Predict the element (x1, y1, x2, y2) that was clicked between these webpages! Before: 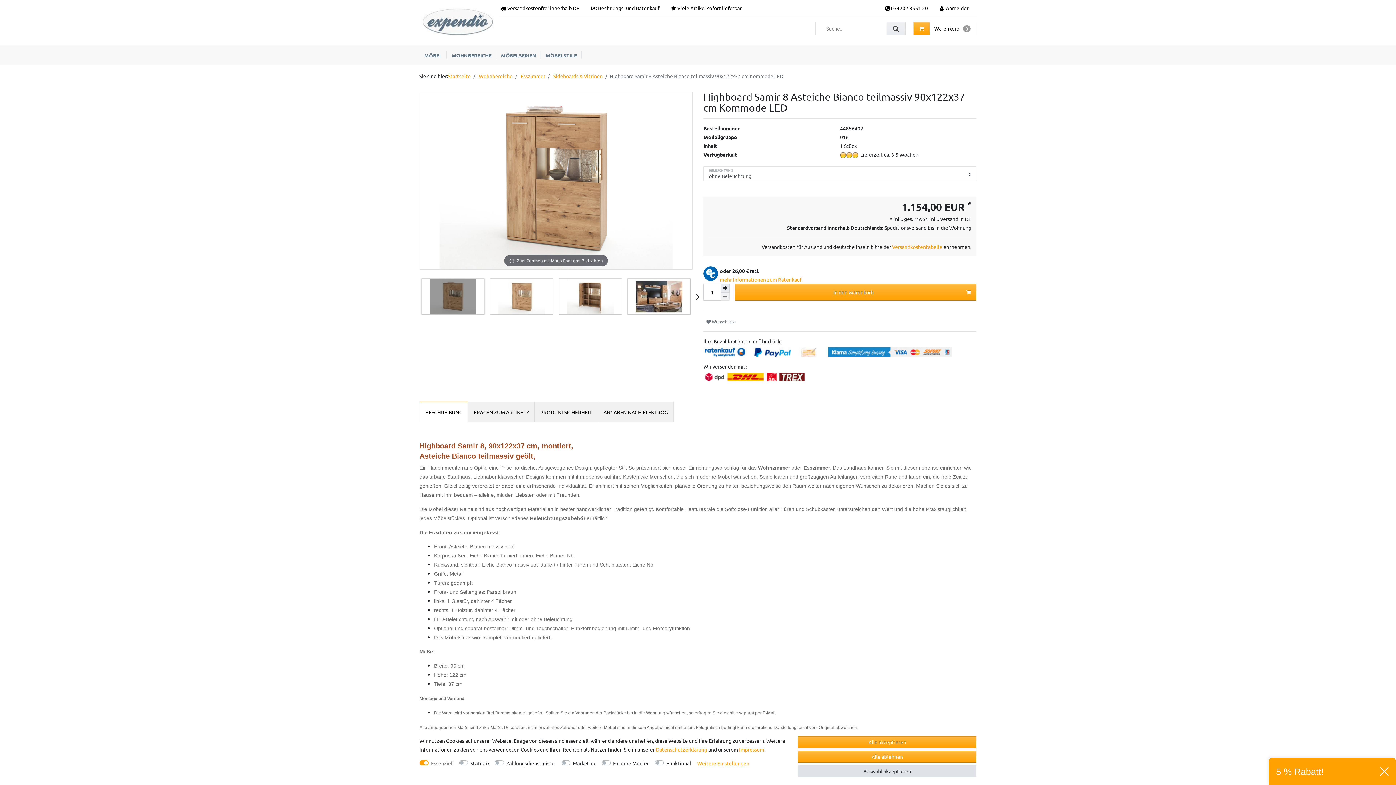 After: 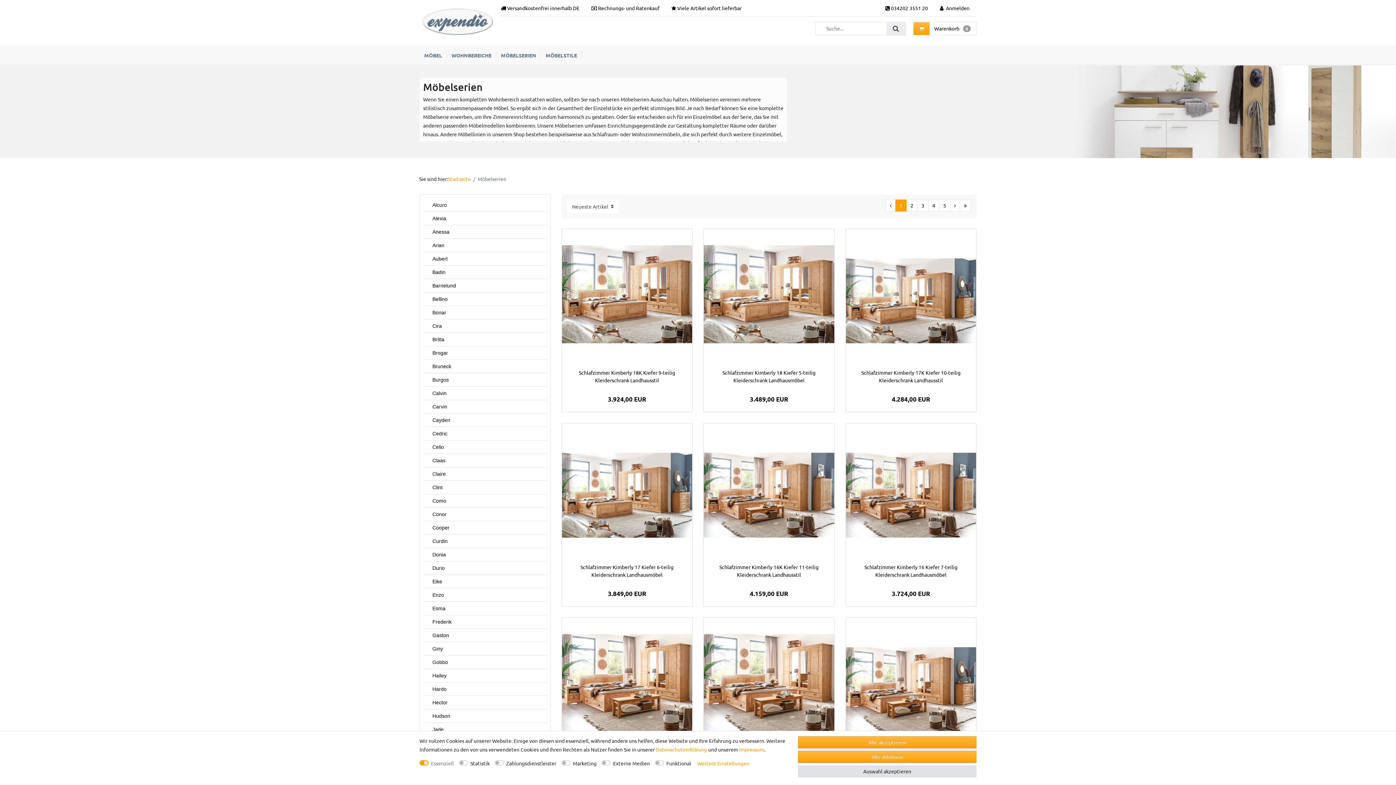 Action: bbox: (496, 47, 541, 62) label: MÖBELSERIEN